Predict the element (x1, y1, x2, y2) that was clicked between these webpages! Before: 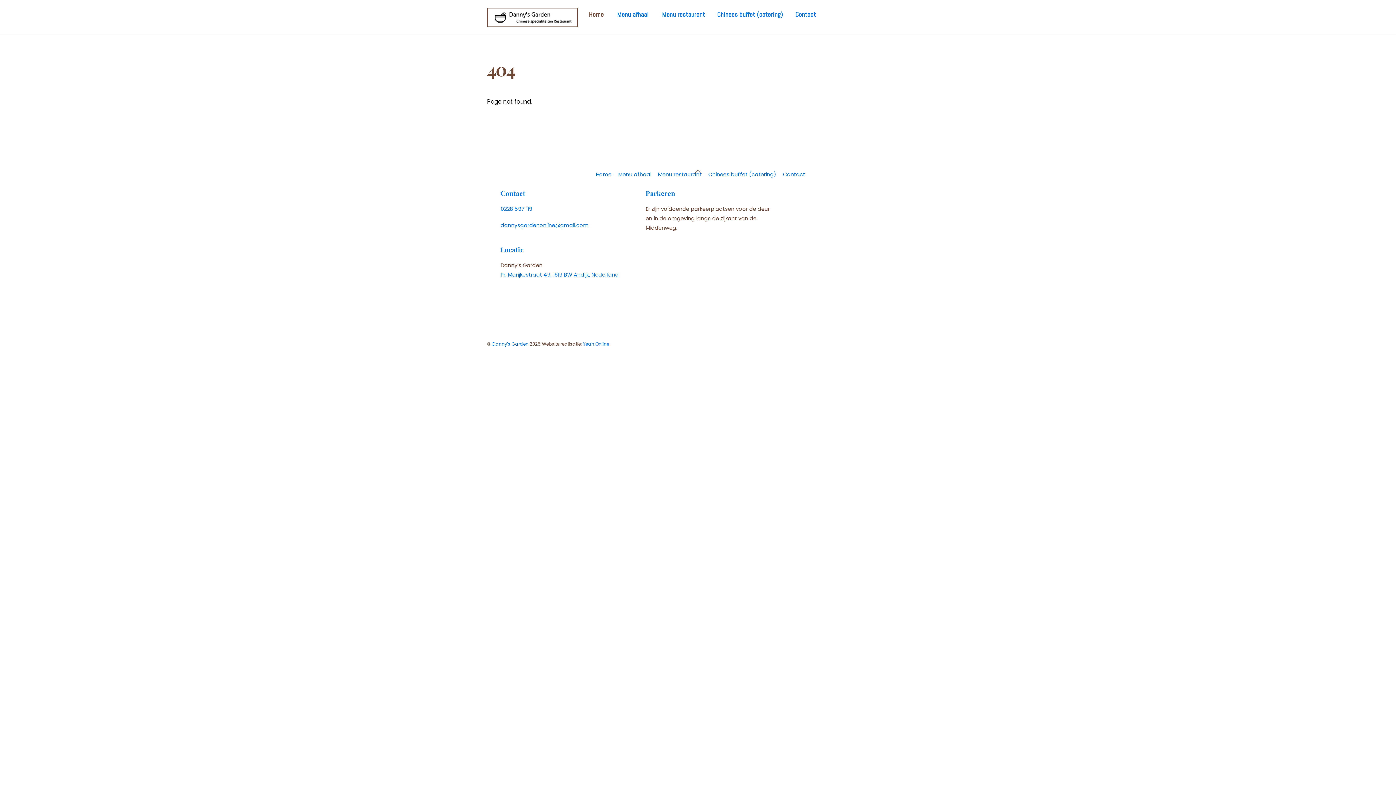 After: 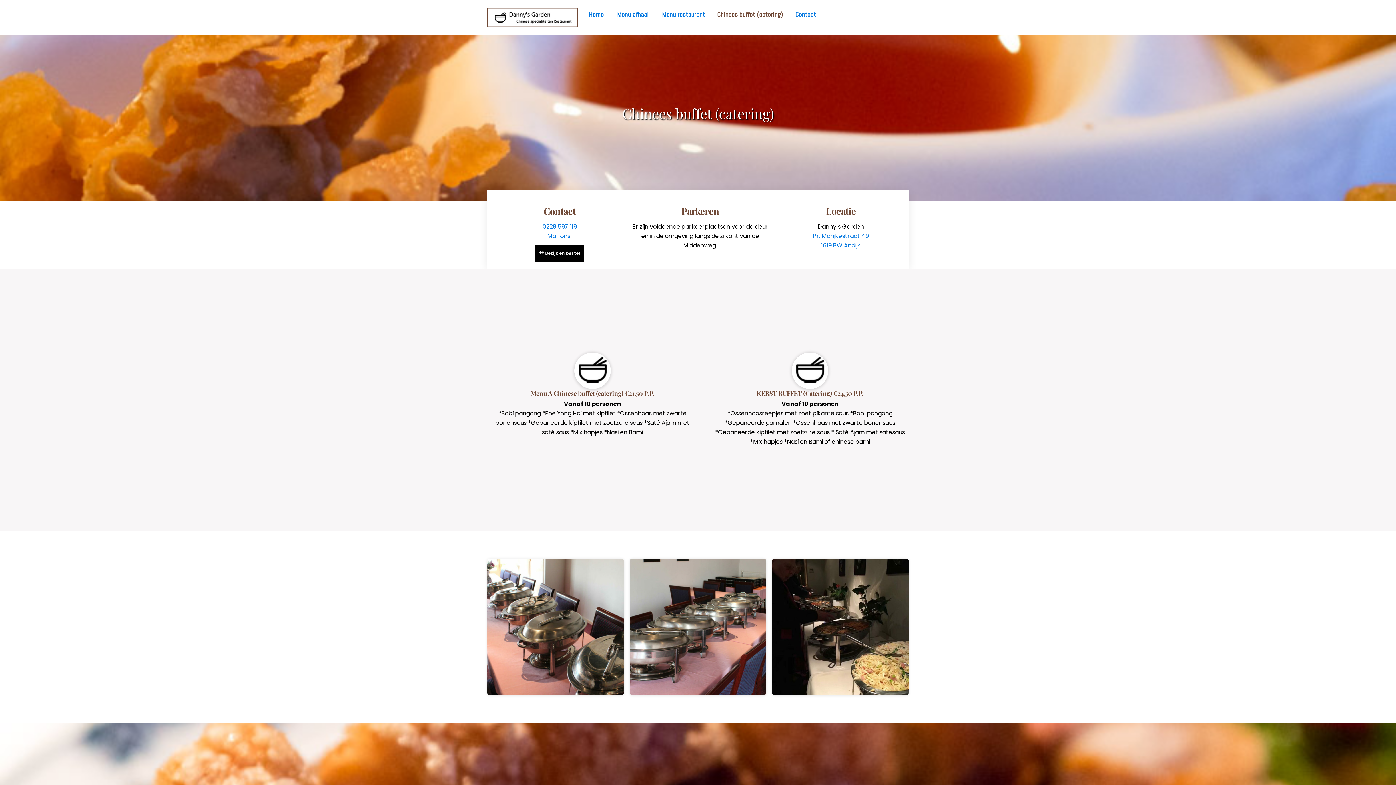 Action: label: Chinees buffet (catering) bbox: (708, 170, 776, 178)